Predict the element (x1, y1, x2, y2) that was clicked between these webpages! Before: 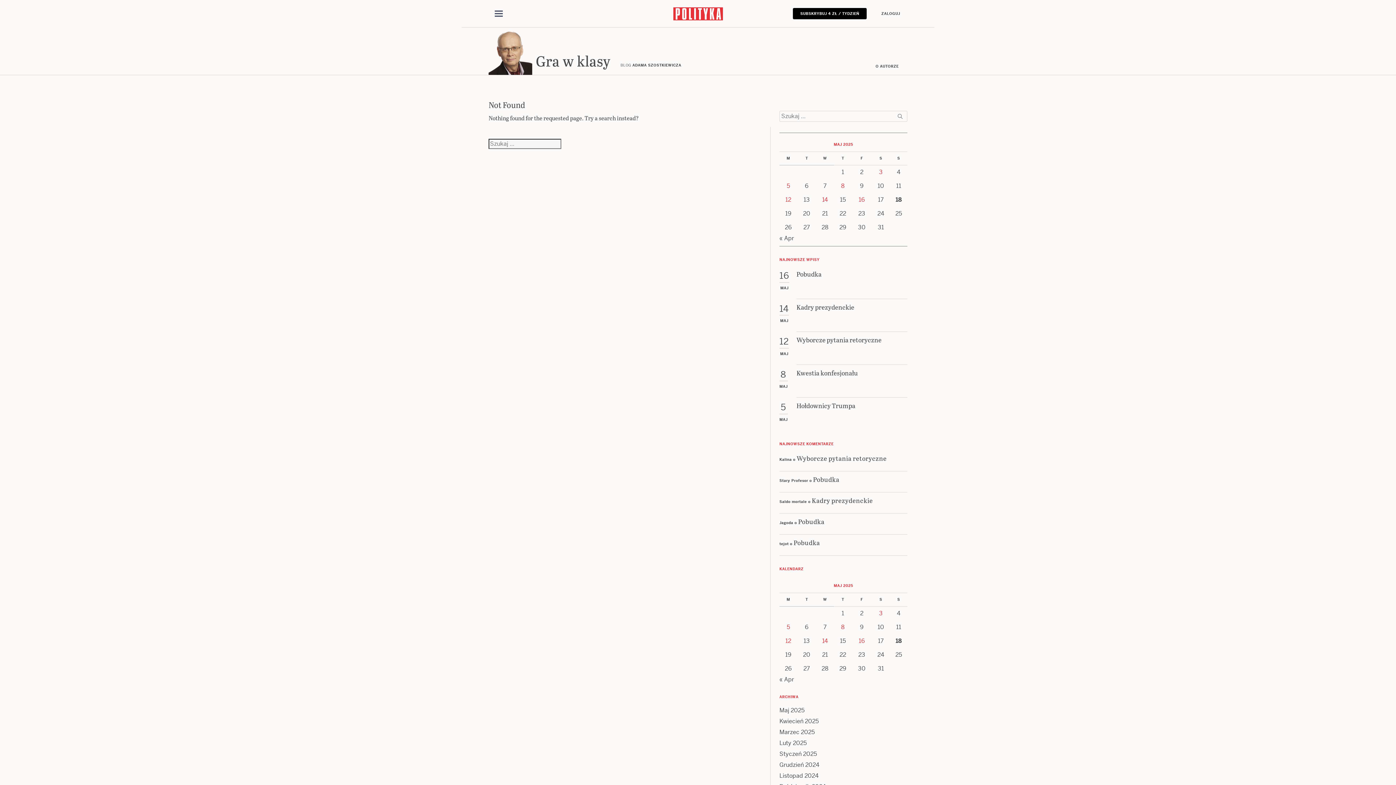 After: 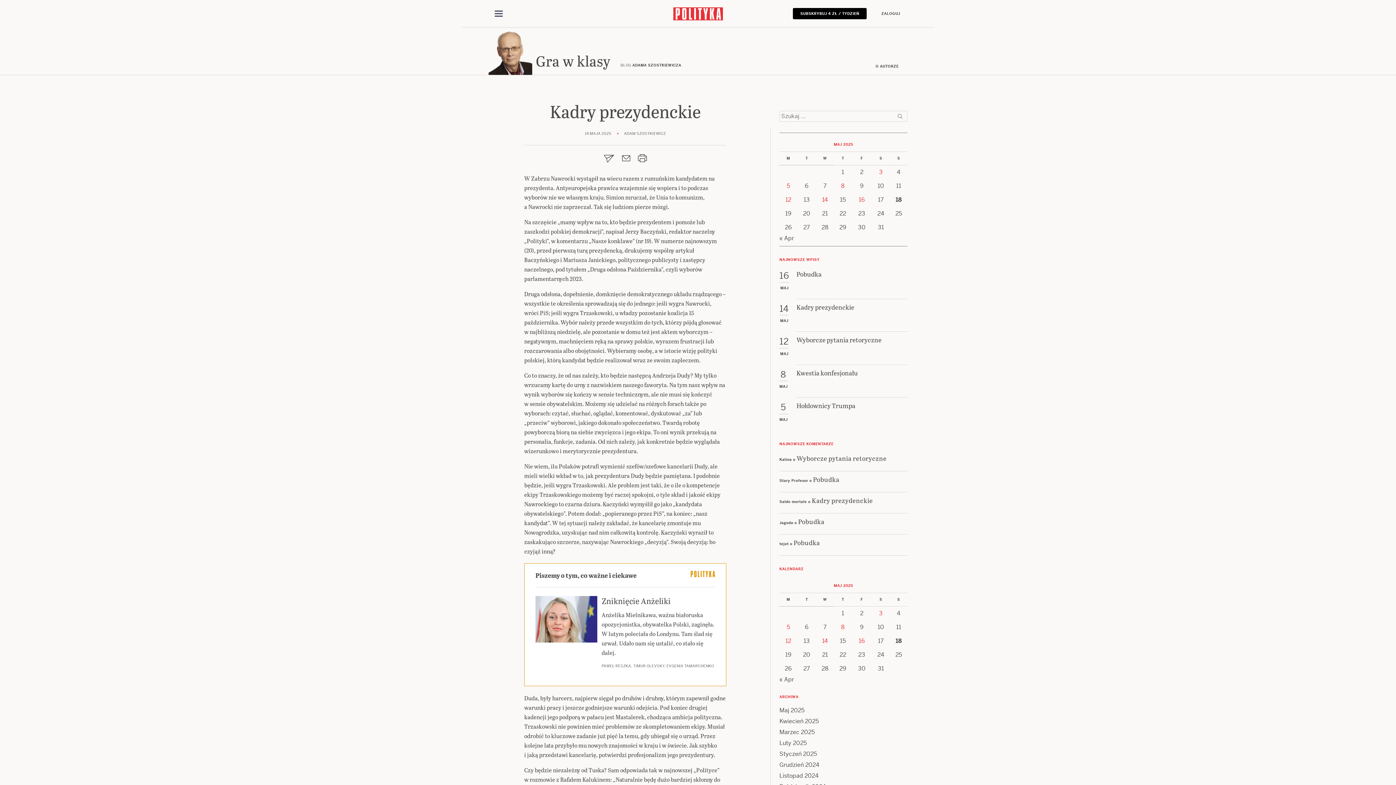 Action: label: Kadry prezydenckie bbox: (796, 302, 907, 332)